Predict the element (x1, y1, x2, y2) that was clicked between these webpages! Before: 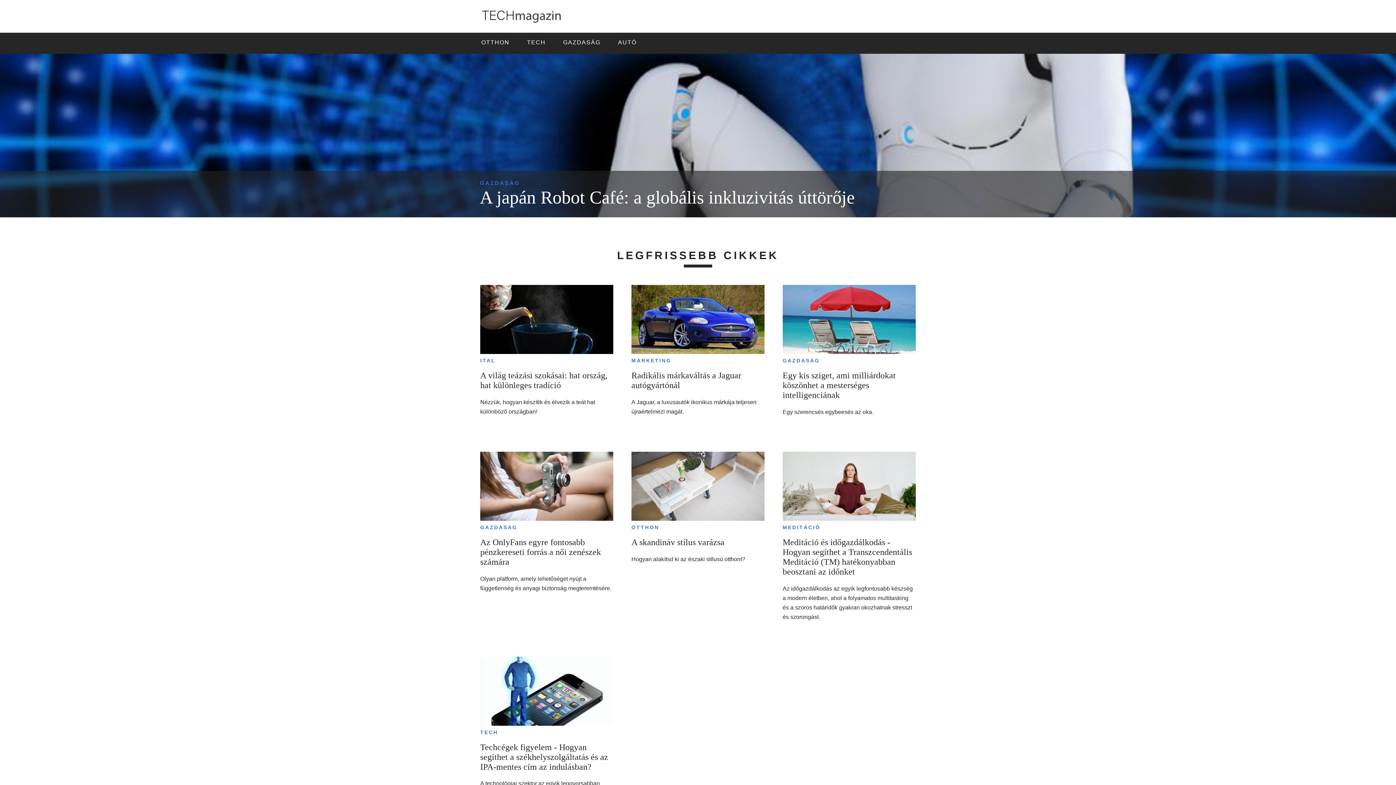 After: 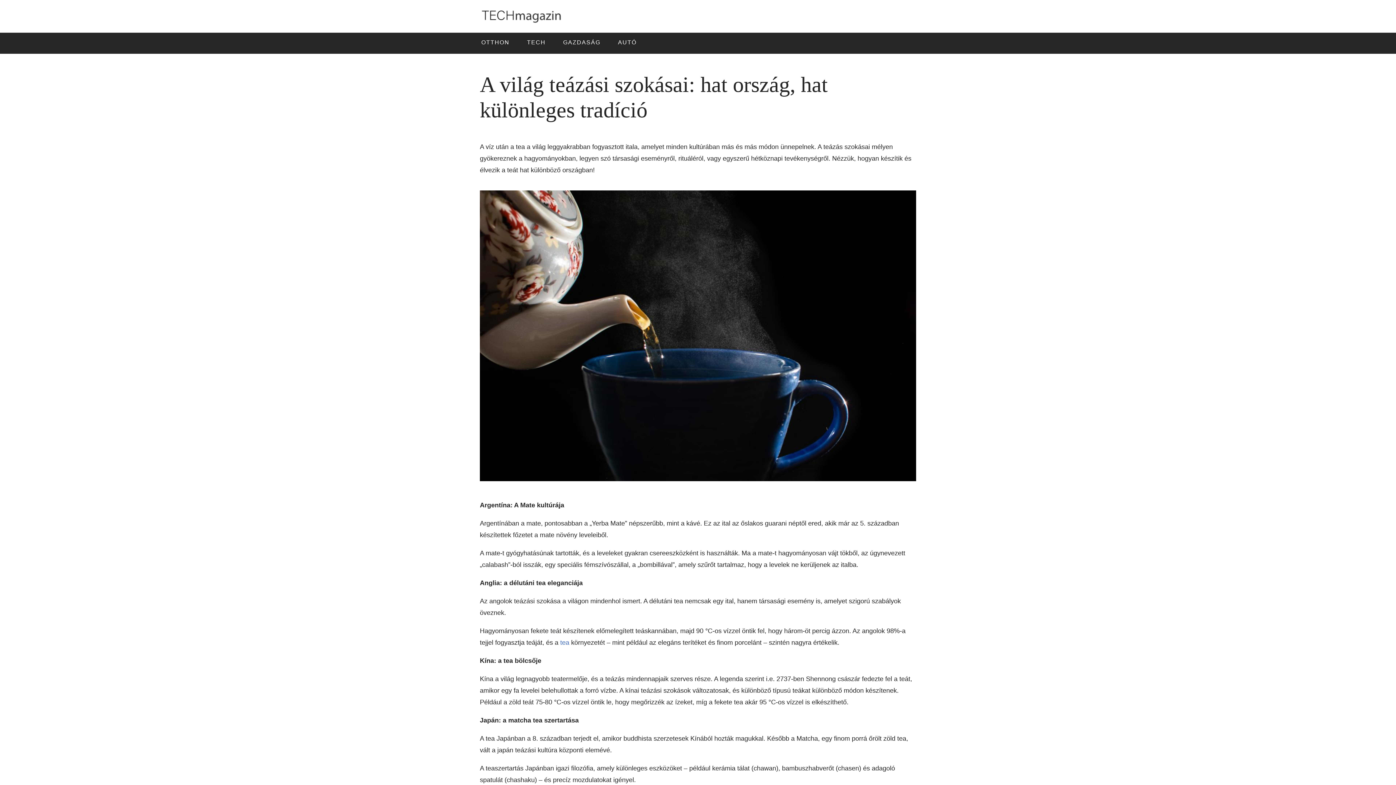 Action: bbox: (480, 370, 613, 390) label: A világ teázási szokásai: hat ország, hat különleges tradíció